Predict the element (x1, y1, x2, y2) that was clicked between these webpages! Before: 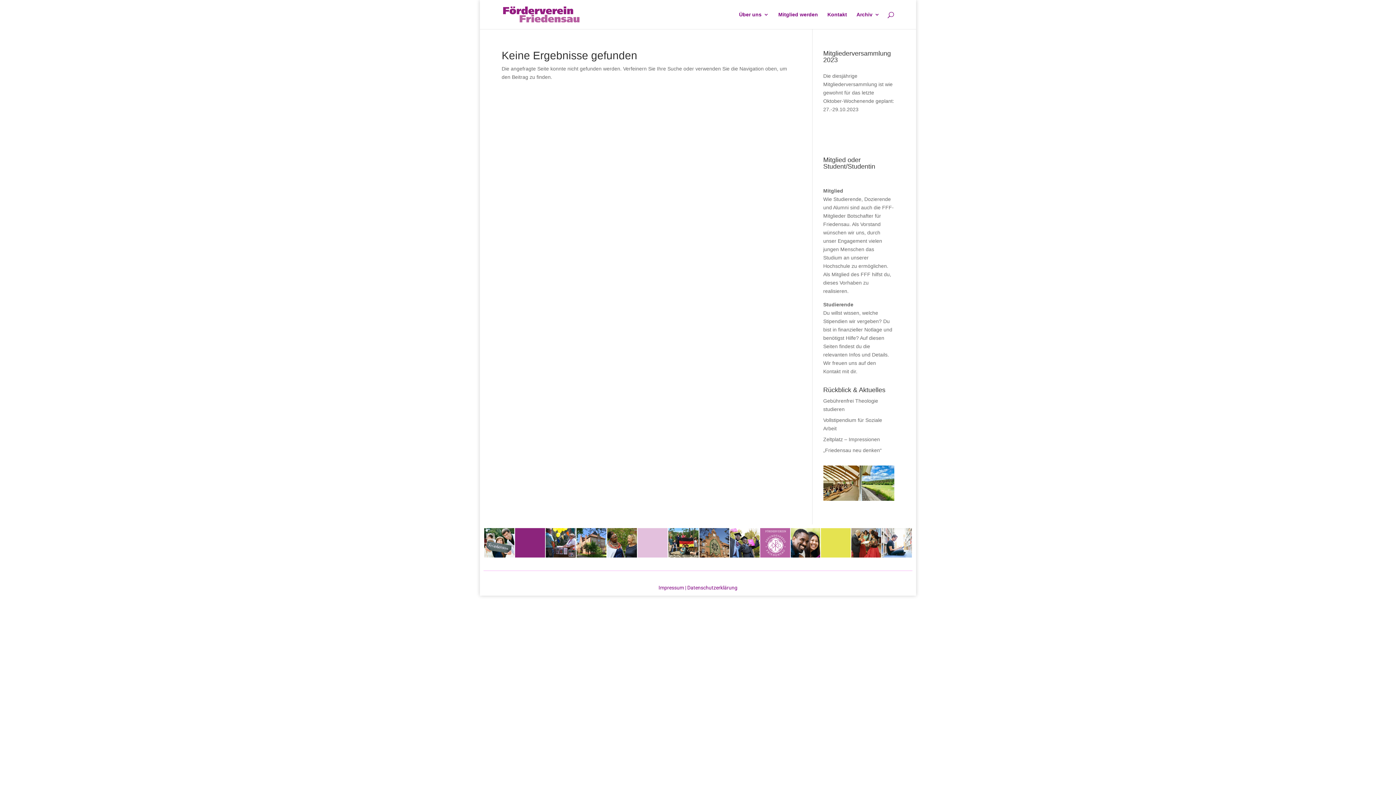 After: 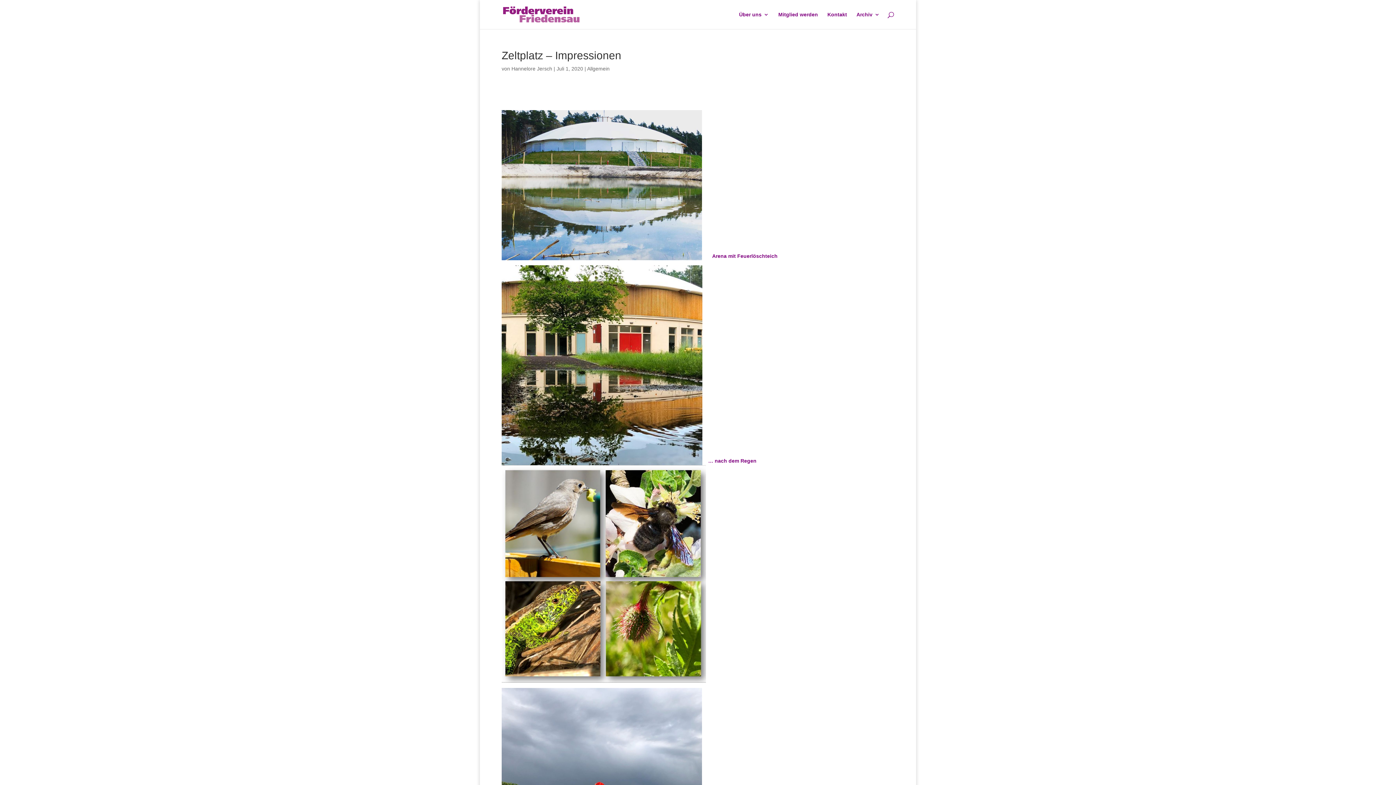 Action: bbox: (823, 436, 880, 442) label: Zeltplatz – Impressionen